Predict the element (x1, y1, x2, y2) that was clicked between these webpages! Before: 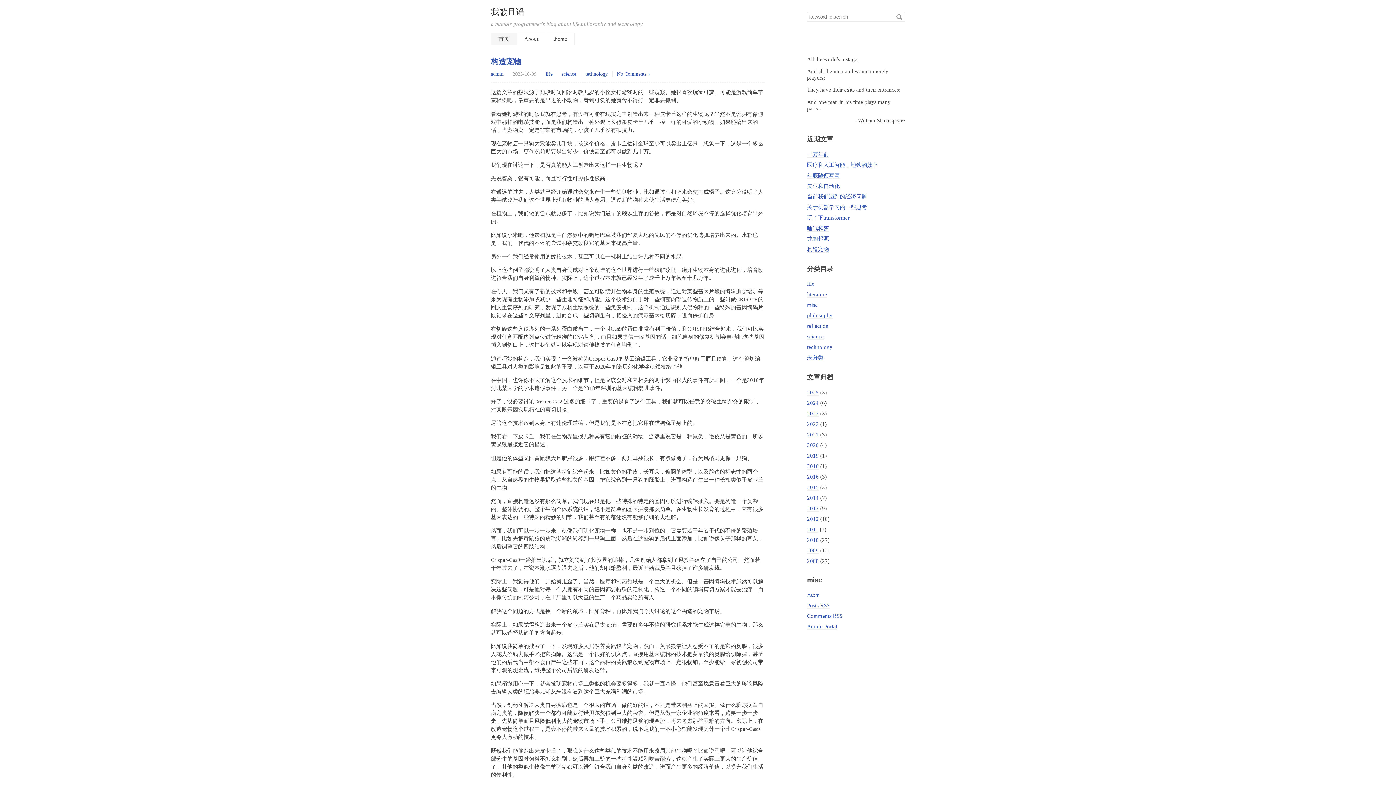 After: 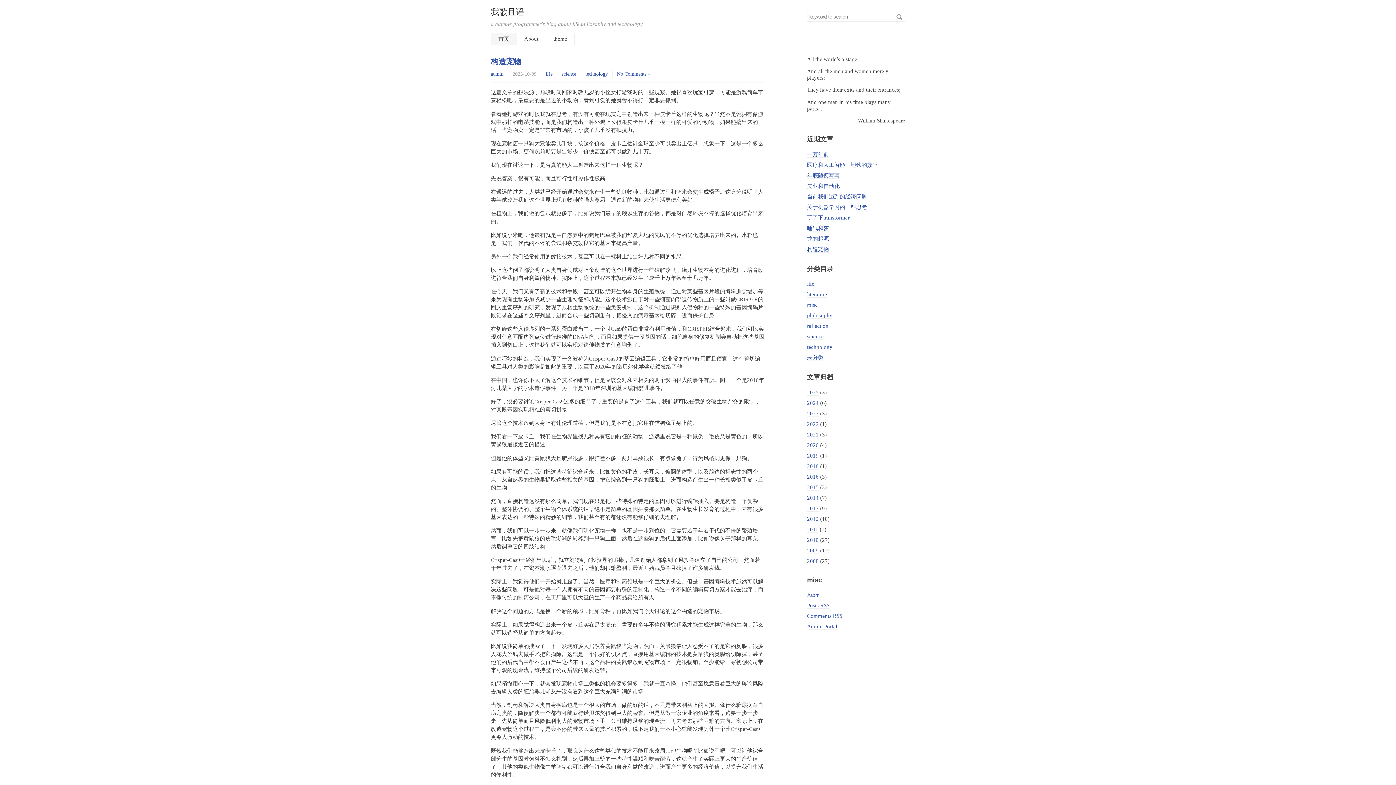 Action: label: 构造宠物 bbox: (490, 57, 521, 66)